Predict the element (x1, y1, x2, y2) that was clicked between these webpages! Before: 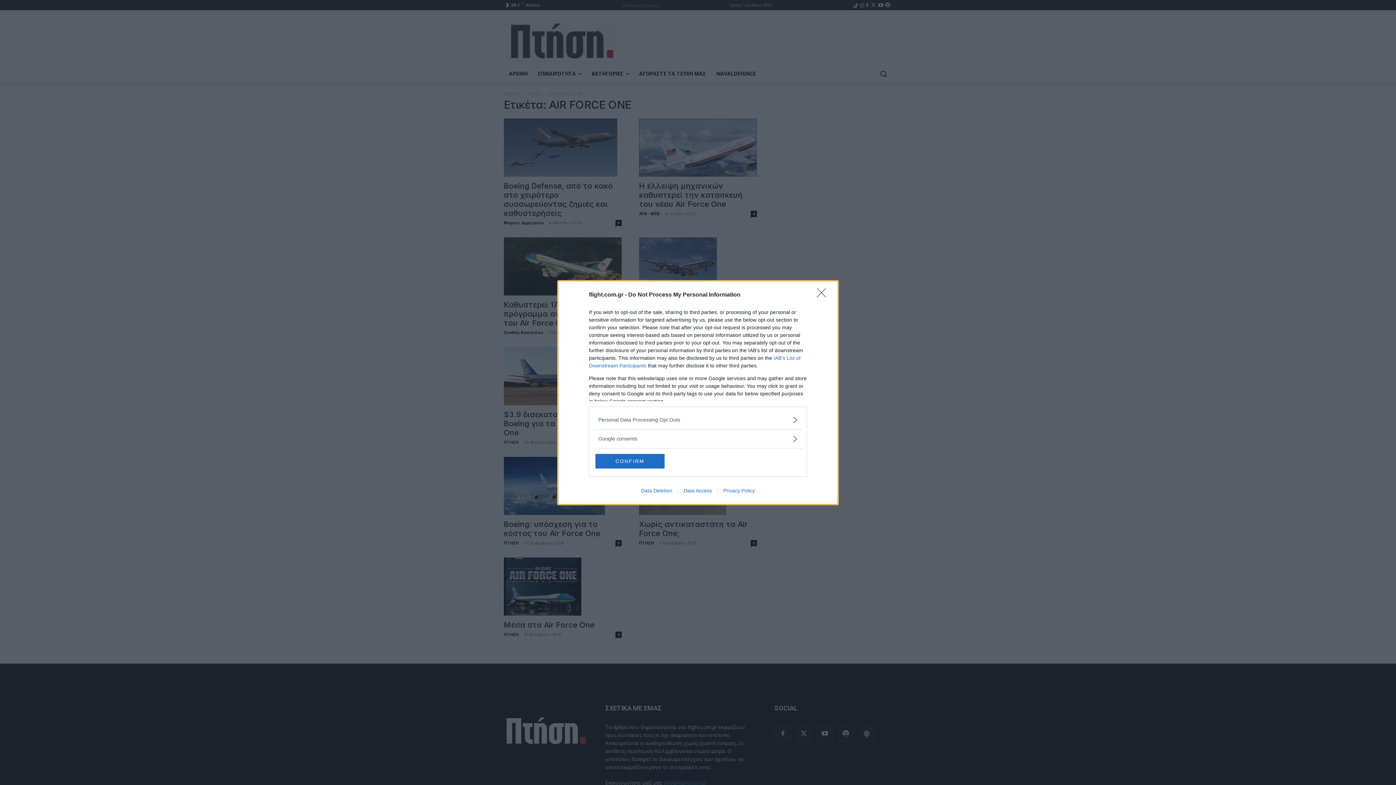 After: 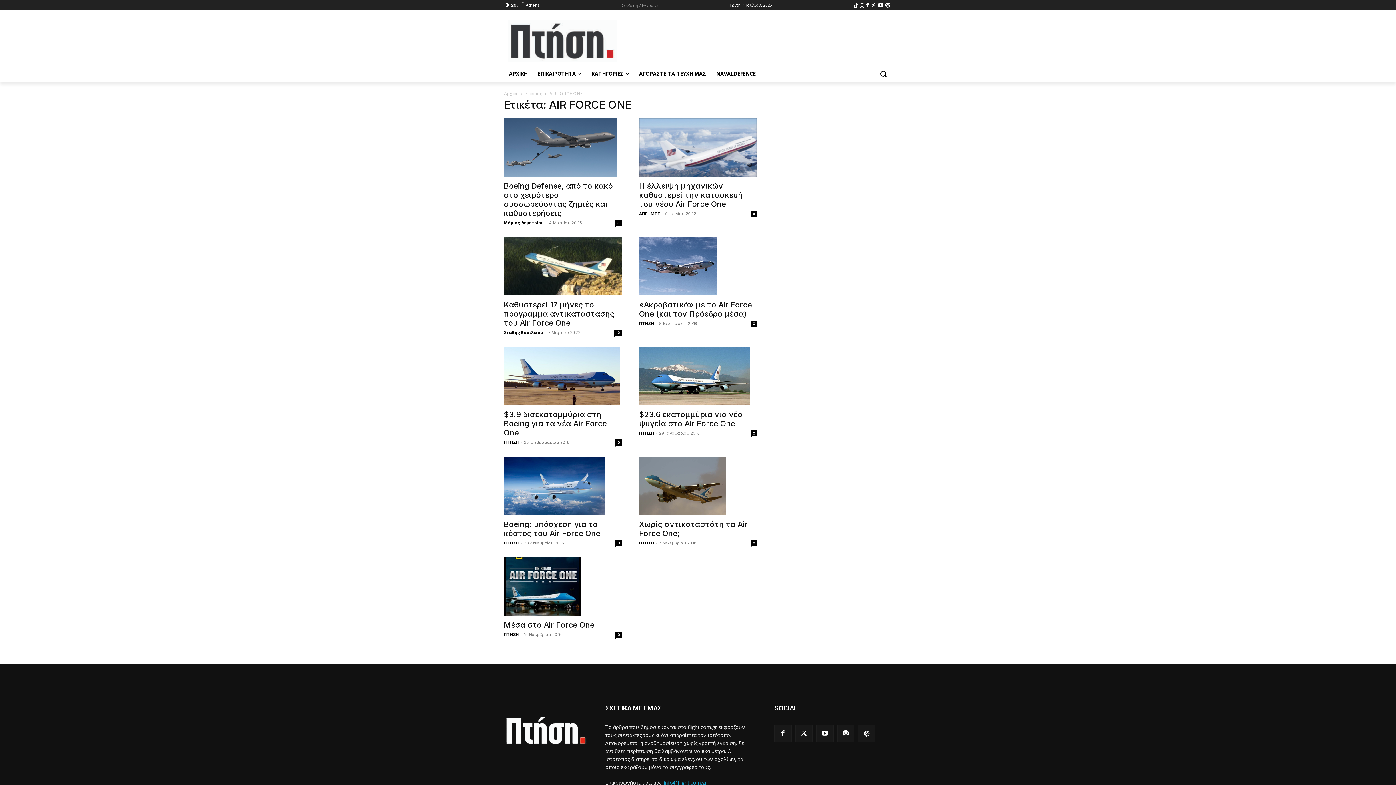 Action: bbox: (817, 288, 830, 302) label: Close